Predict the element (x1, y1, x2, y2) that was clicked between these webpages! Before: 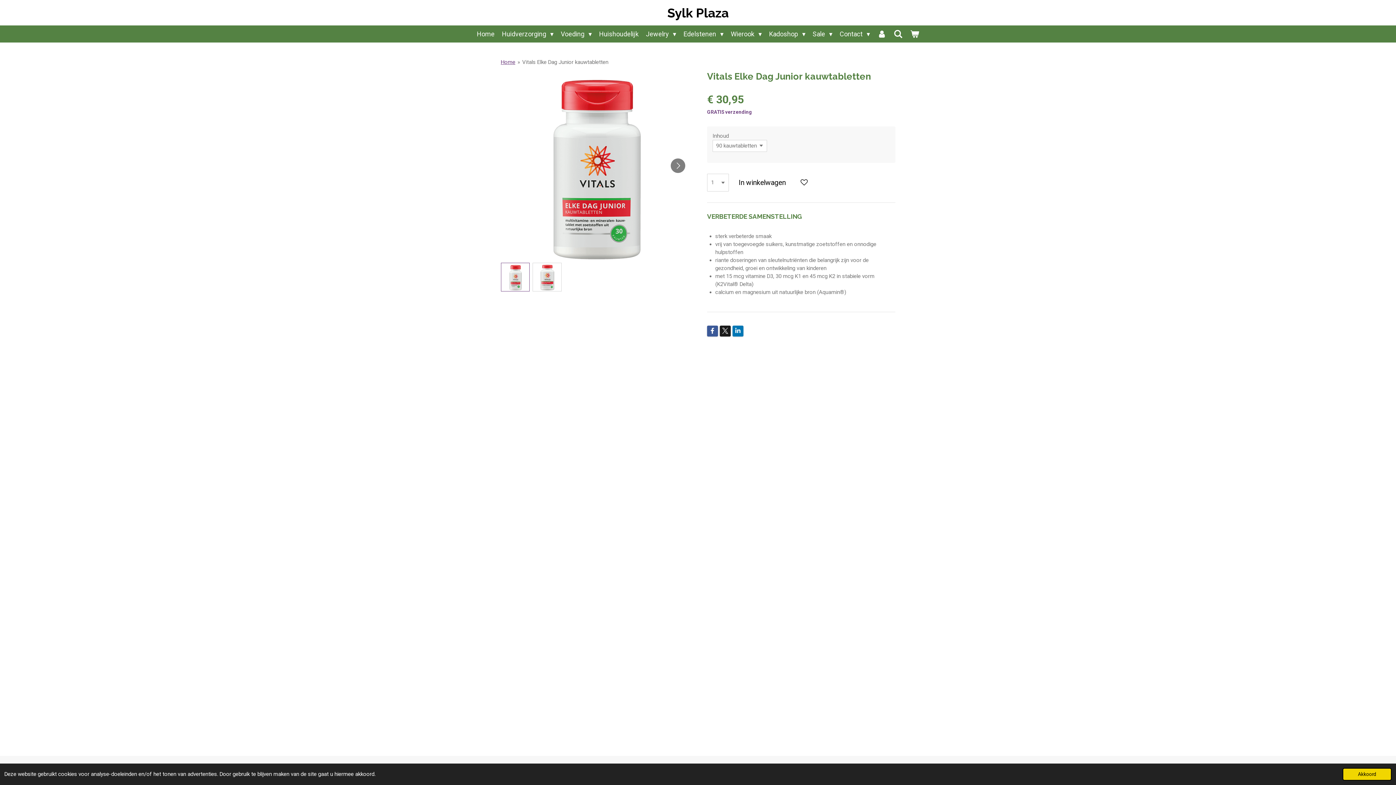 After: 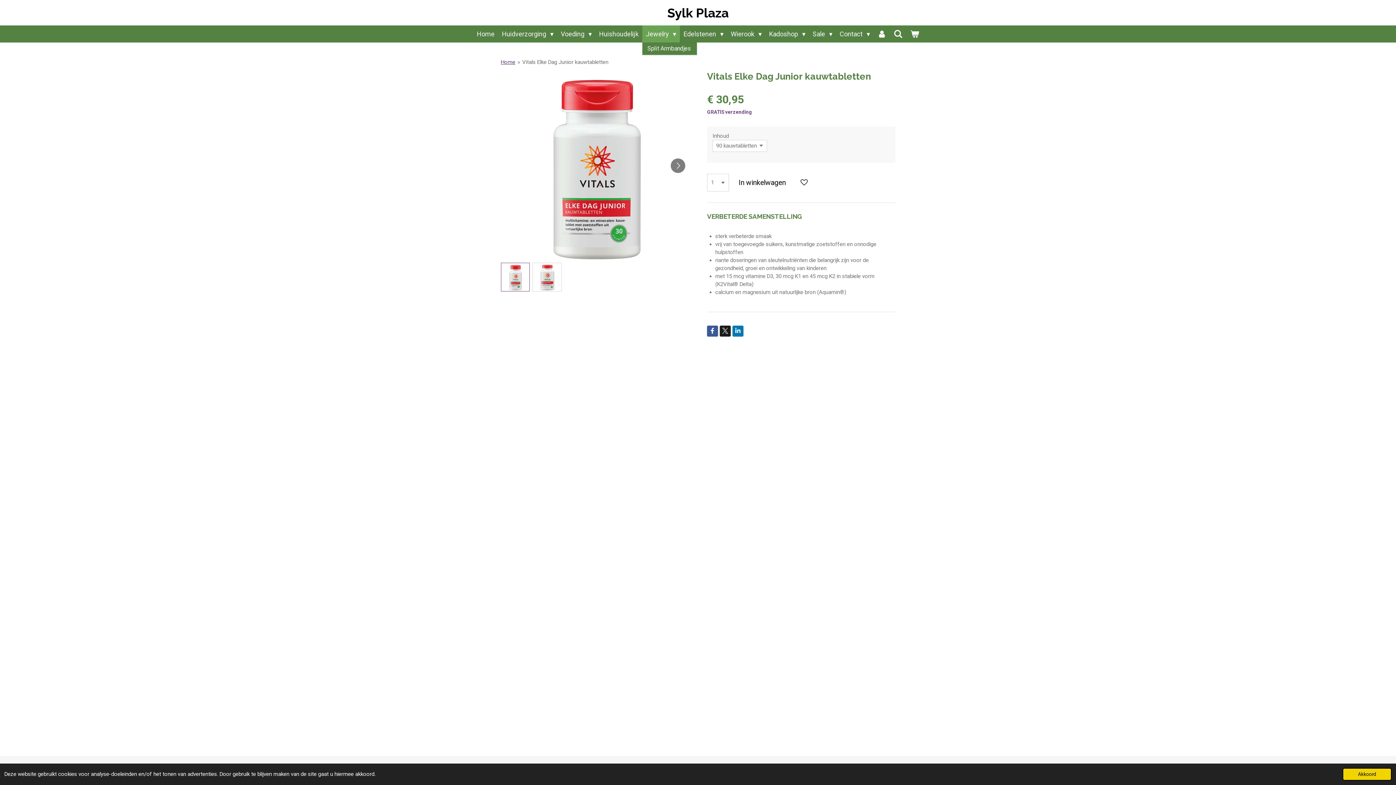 Action: bbox: (642, 25, 680, 42) label: Jewelry 